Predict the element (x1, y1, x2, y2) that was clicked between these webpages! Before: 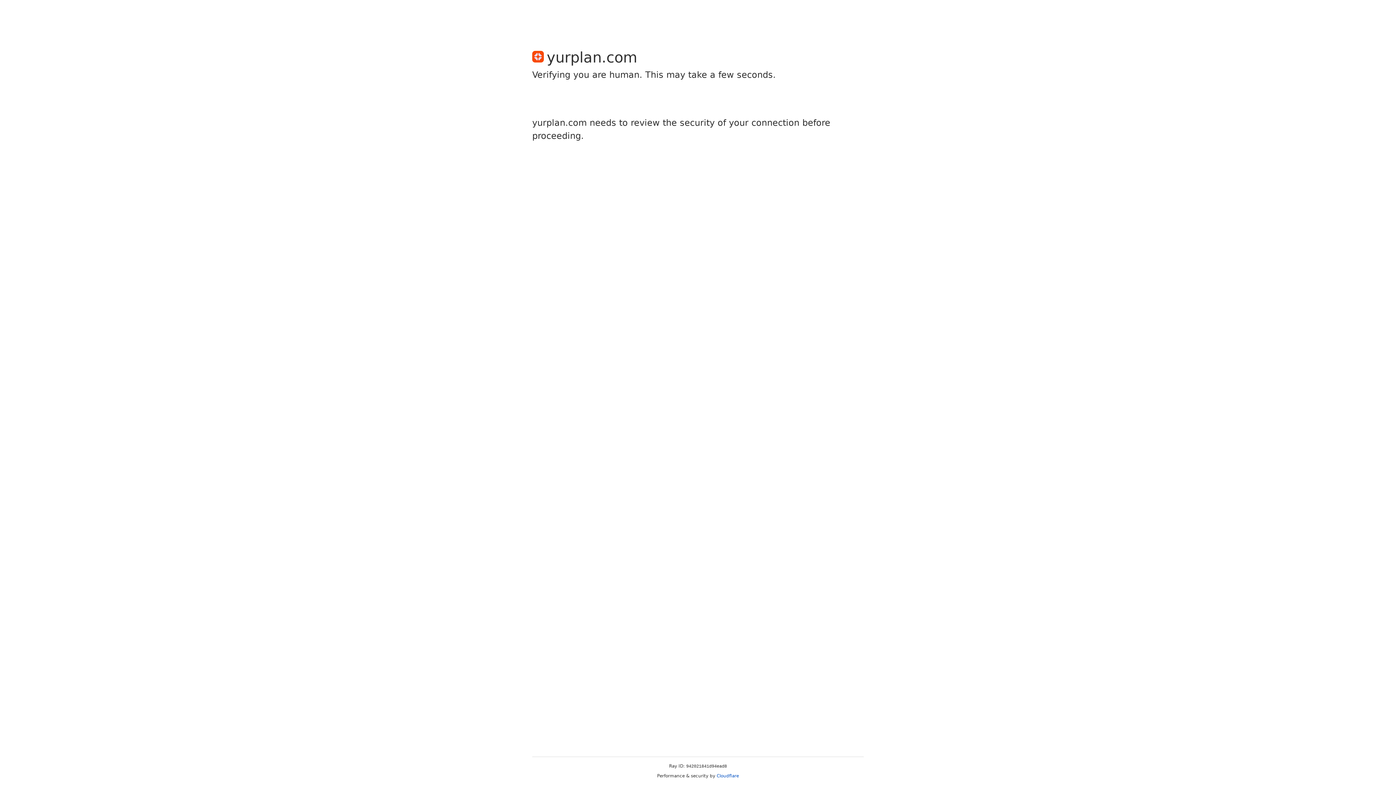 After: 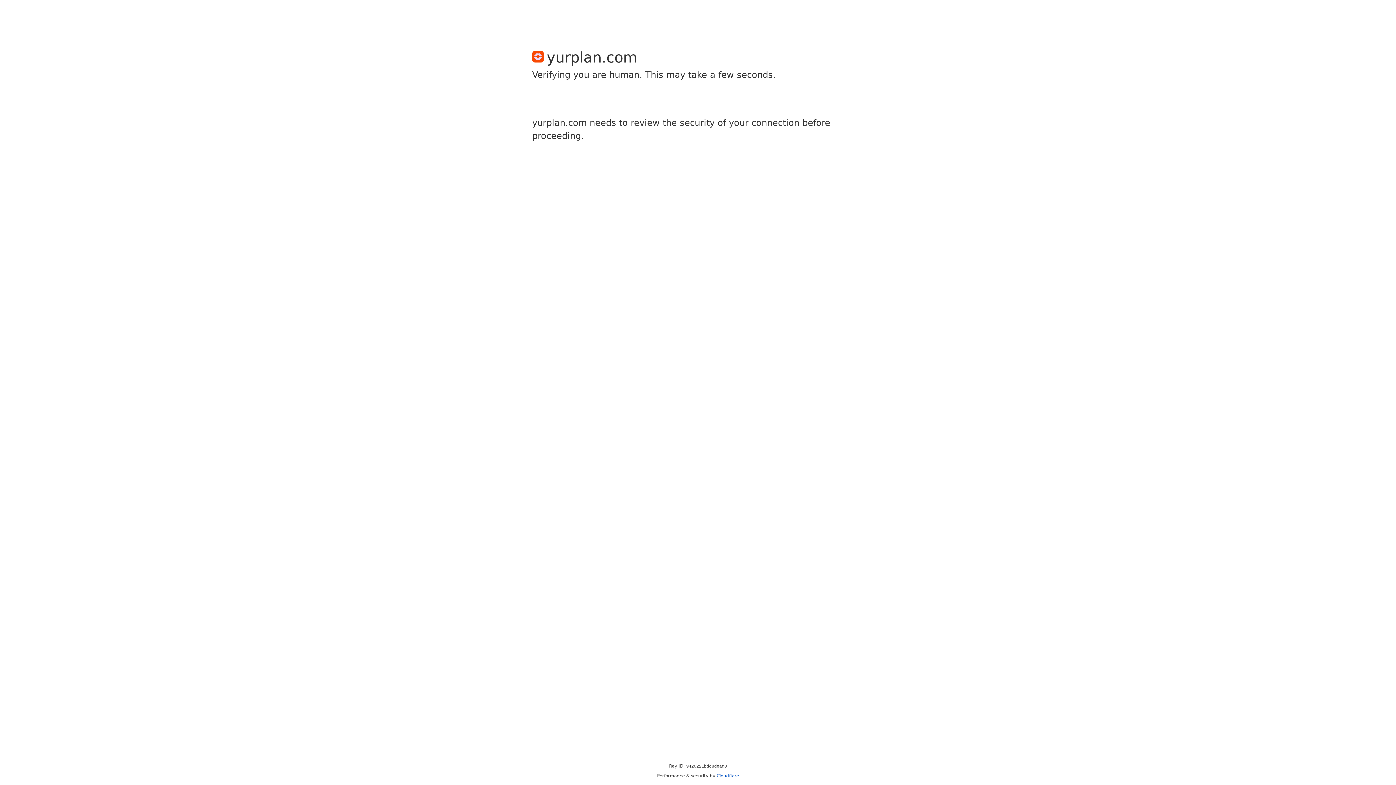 Action: bbox: (716, 773, 739, 778) label: Cloudflare